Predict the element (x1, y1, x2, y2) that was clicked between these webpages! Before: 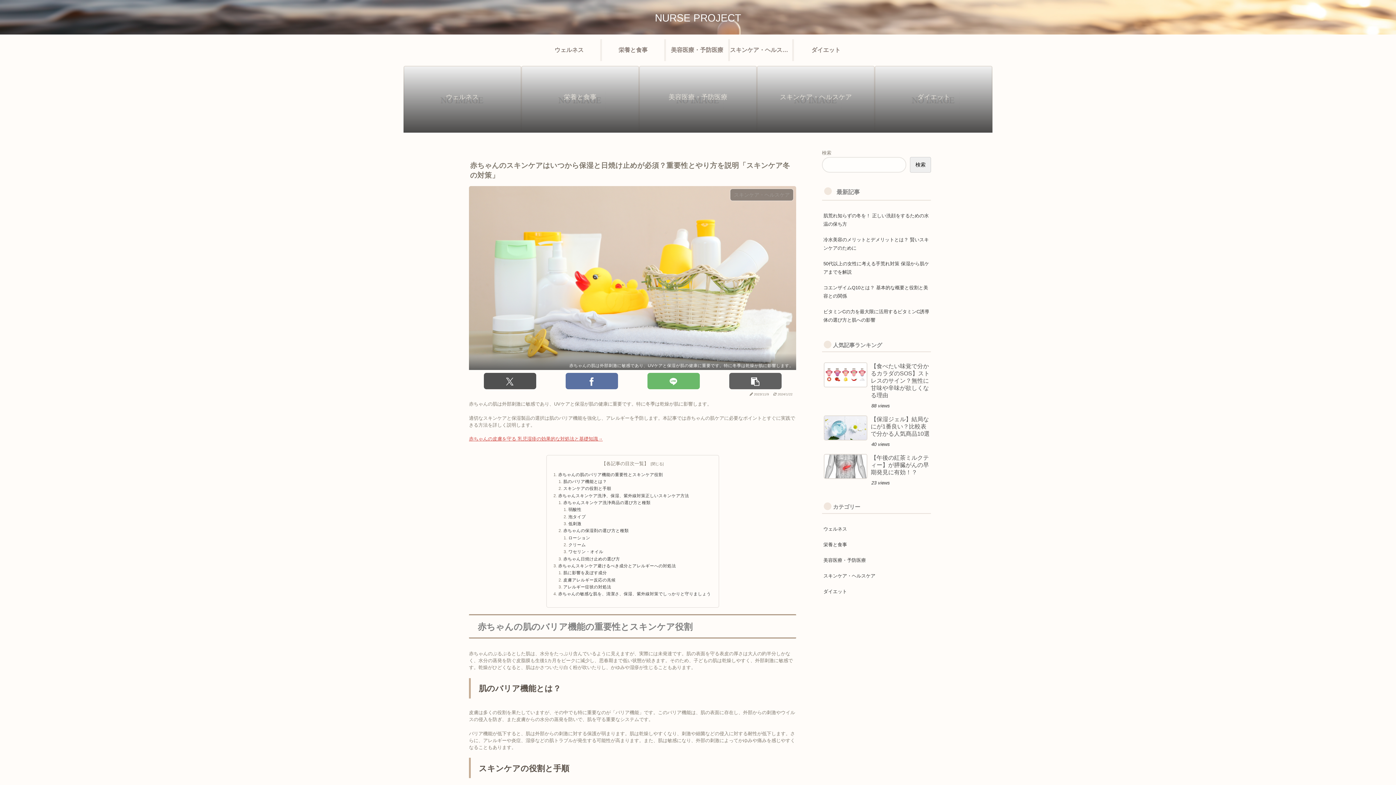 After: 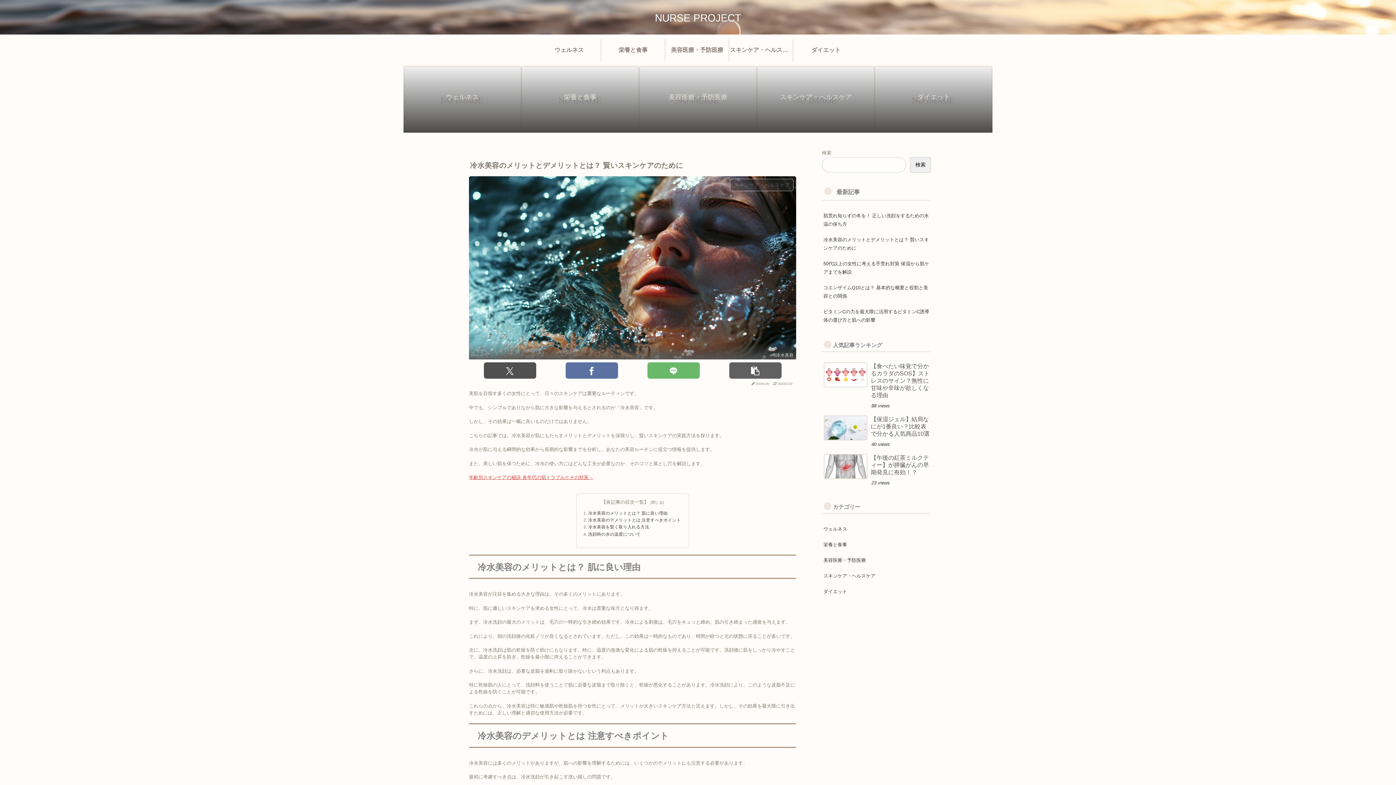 Action: bbox: (822, 231, 931, 255) label: 冷水美容のメリットとデメリットとは？ 賢いスキンケアのために